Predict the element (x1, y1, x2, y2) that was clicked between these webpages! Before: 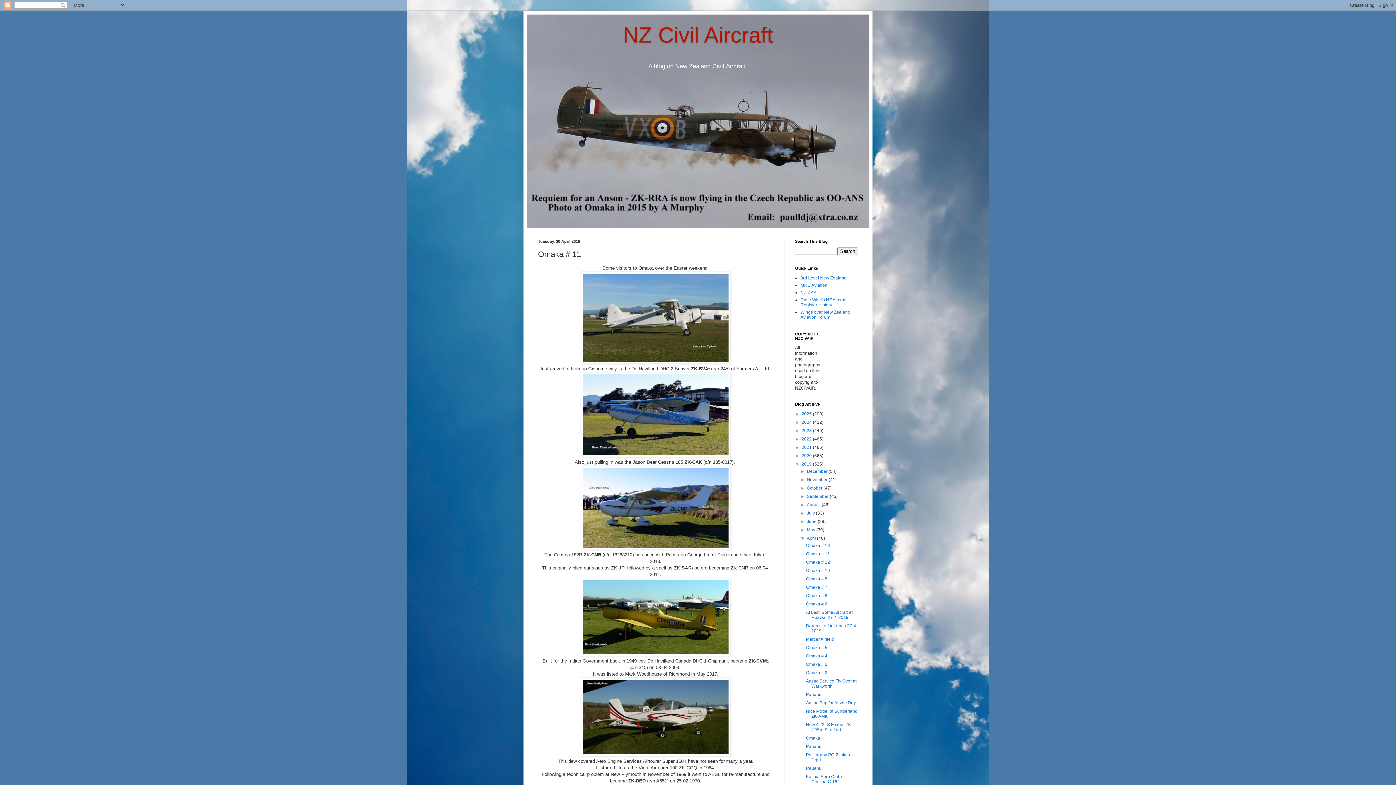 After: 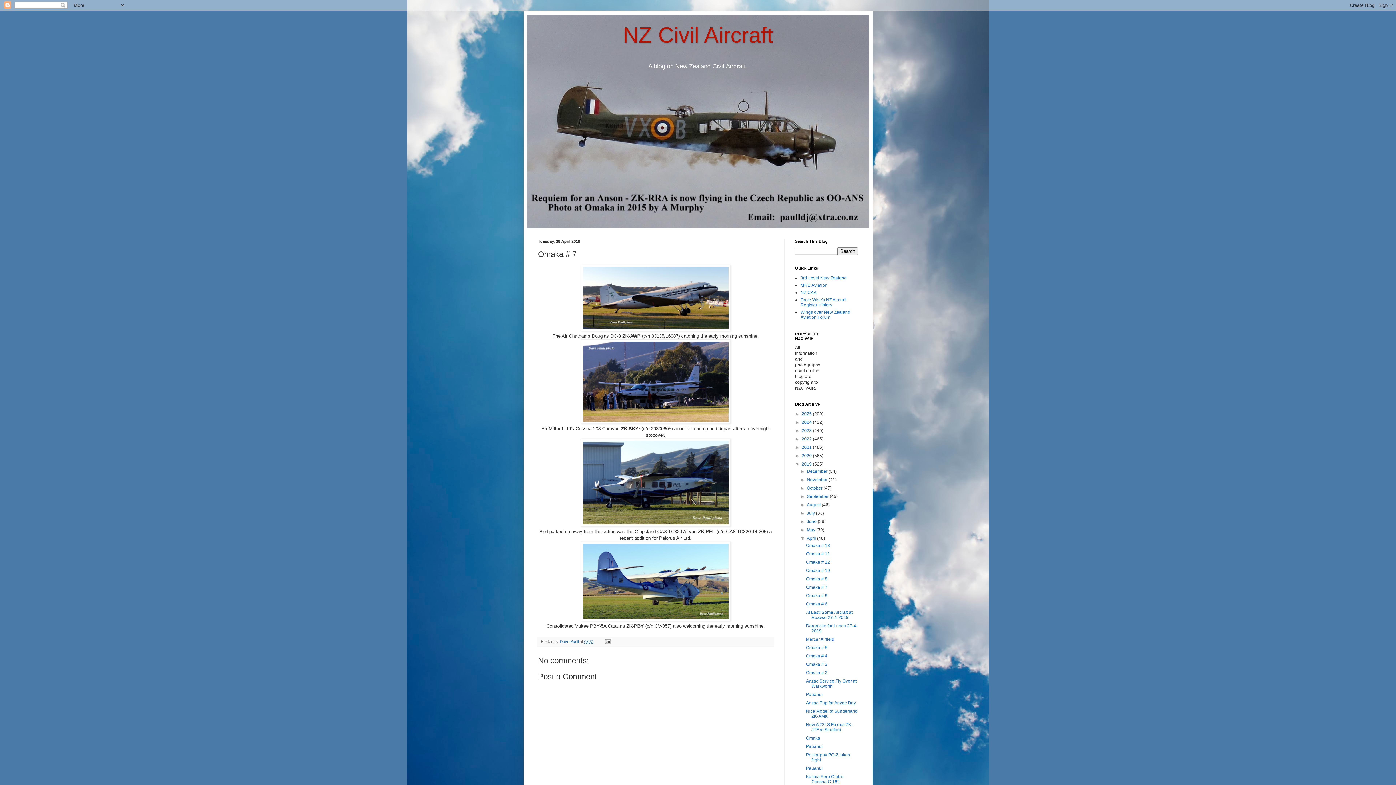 Action: bbox: (806, 585, 827, 590) label: Omaka # 7